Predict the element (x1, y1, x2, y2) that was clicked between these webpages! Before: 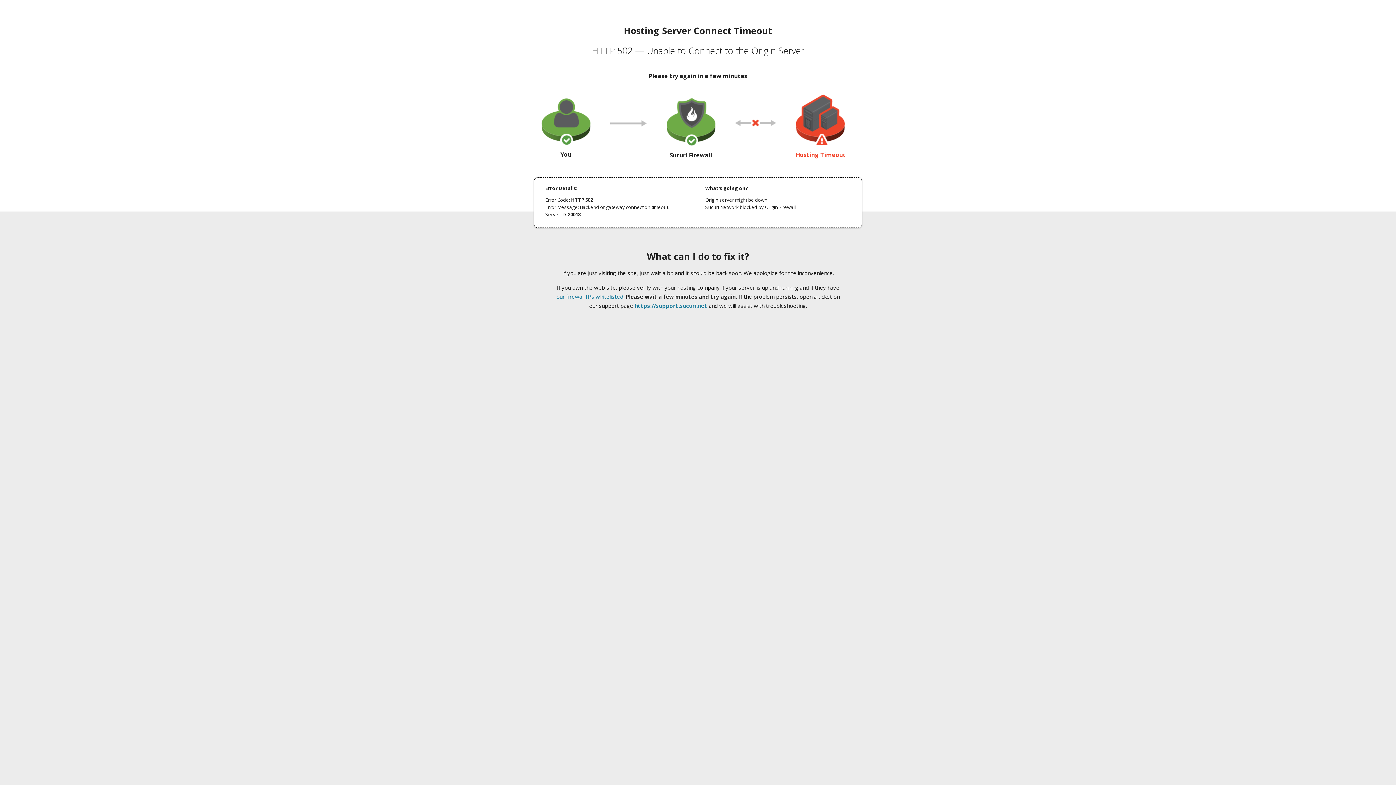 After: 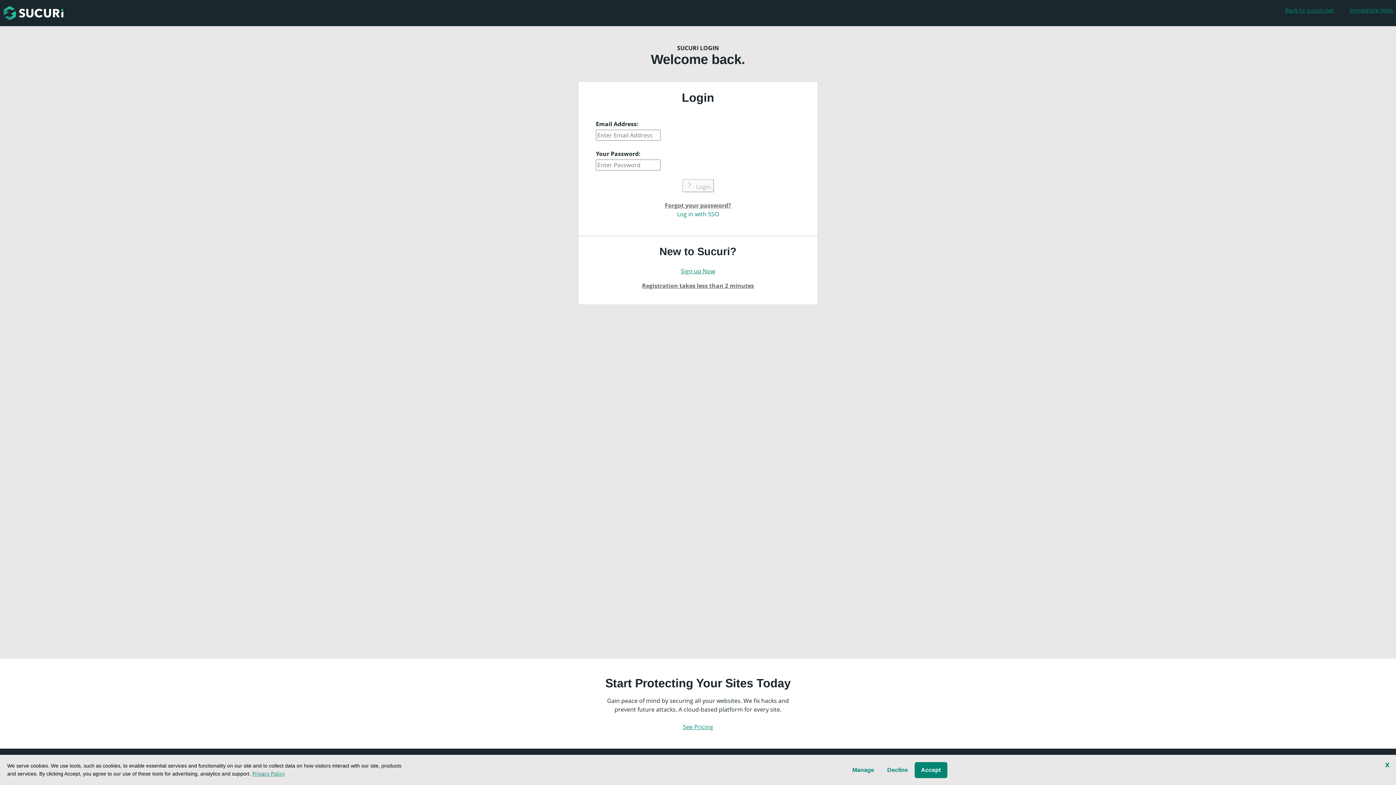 Action: bbox: (634, 302, 707, 309) label: https://support.sucuri.net